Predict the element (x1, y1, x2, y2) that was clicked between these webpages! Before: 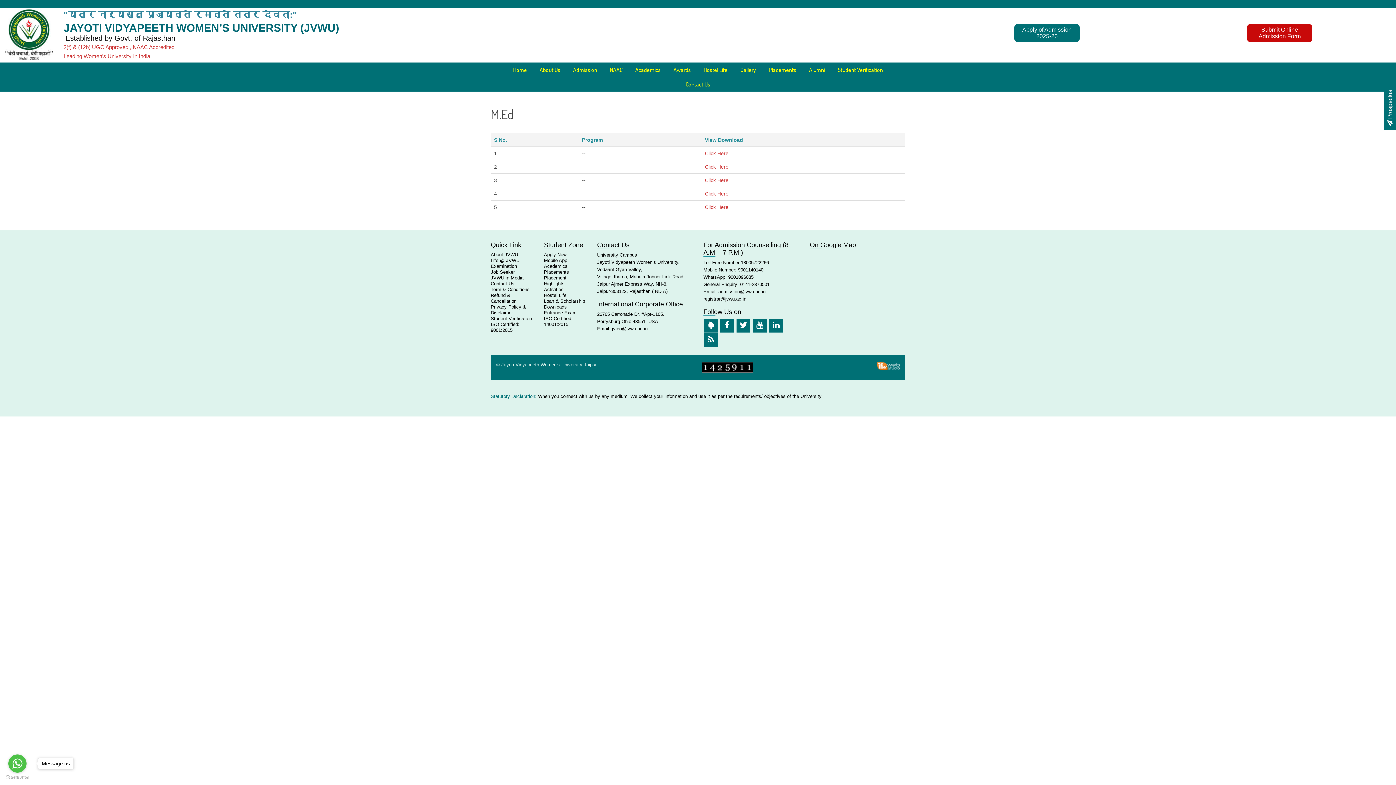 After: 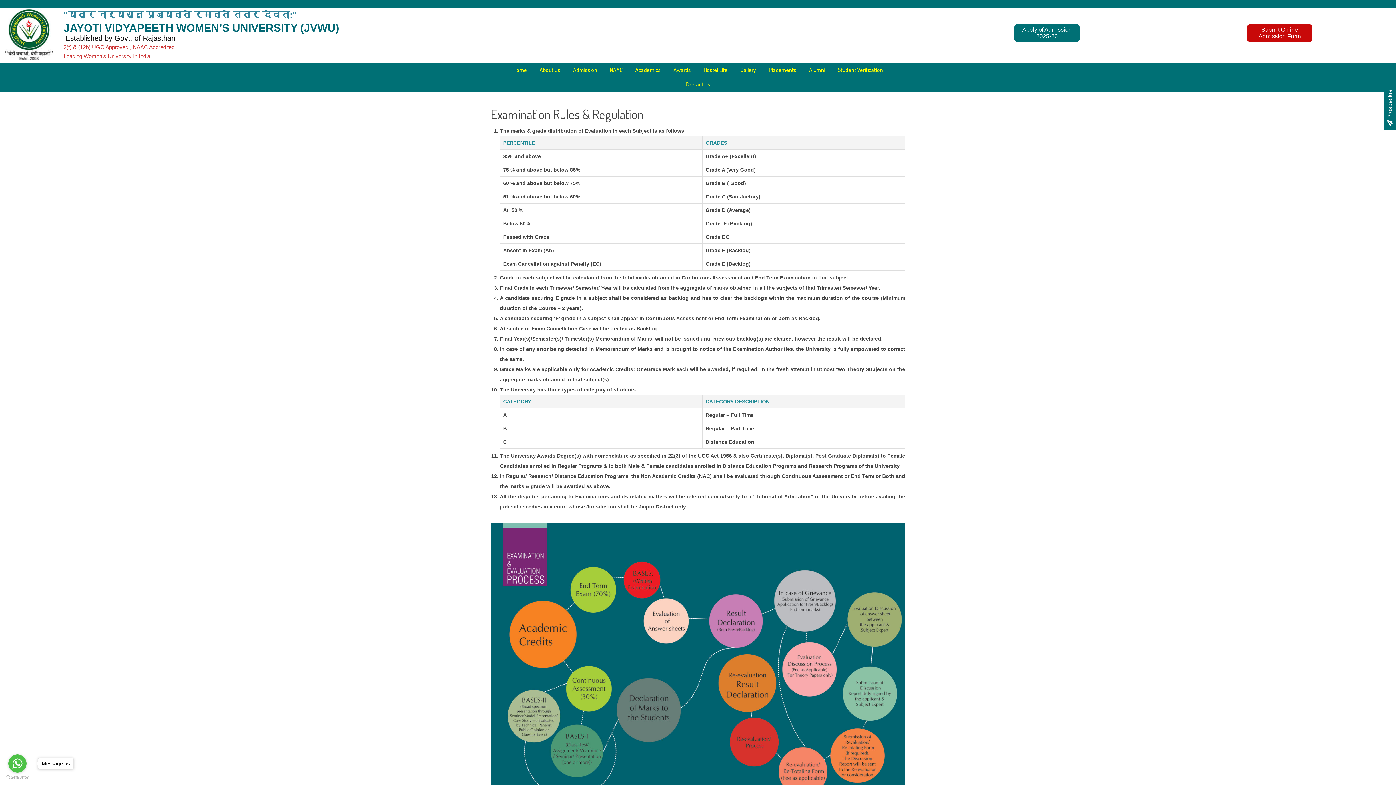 Action: bbox: (490, 263, 517, 269) label: Examination